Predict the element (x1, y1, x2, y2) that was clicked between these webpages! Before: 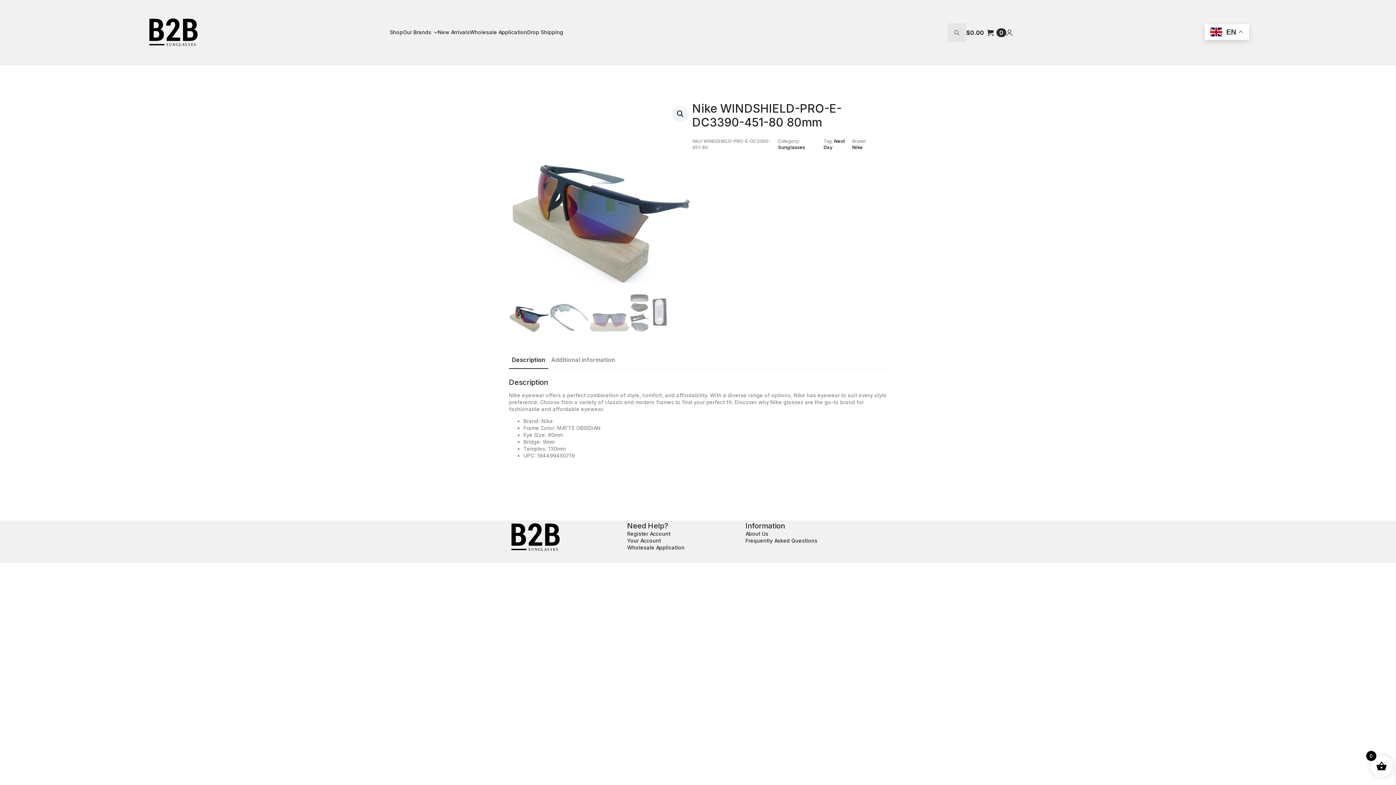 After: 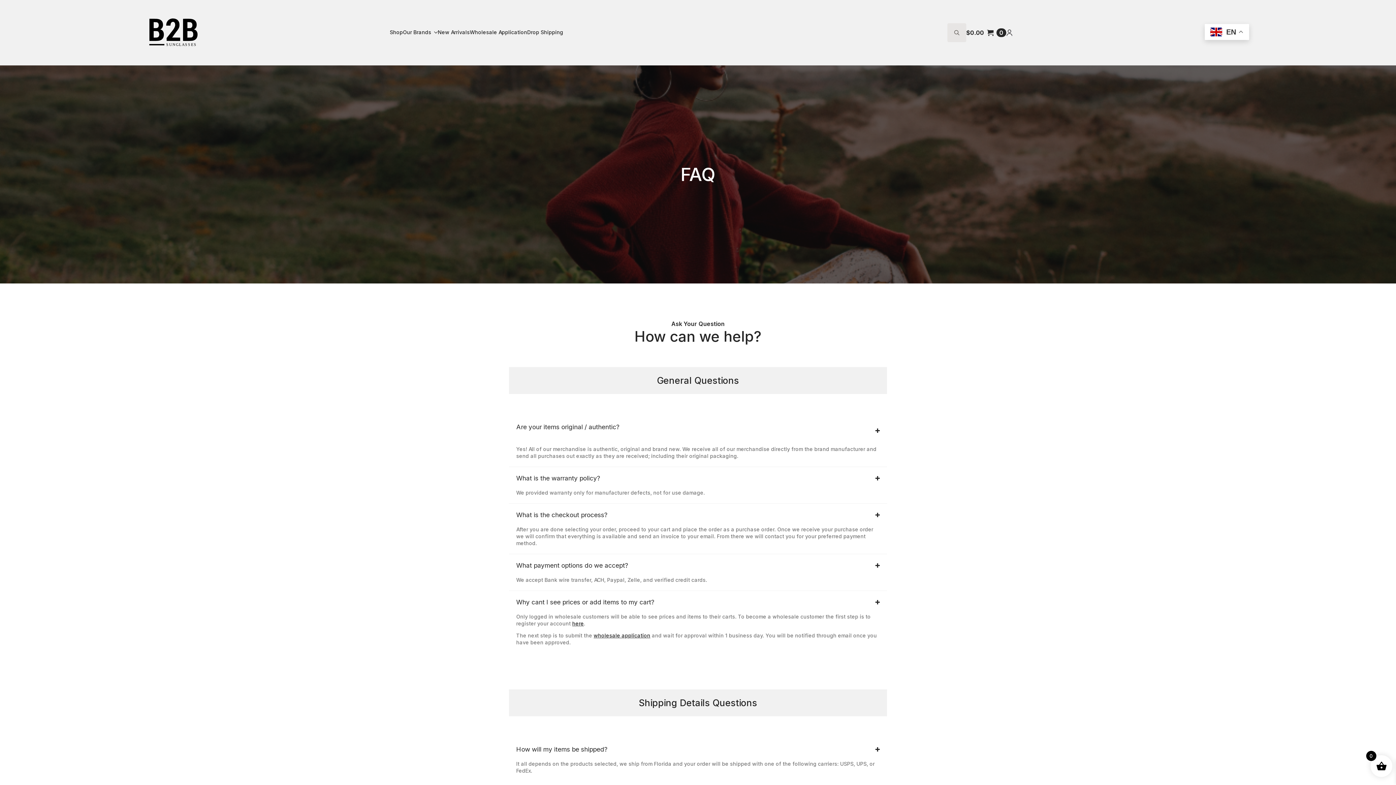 Action: bbox: (745, 537, 817, 544) label: Frequently Asked Questions